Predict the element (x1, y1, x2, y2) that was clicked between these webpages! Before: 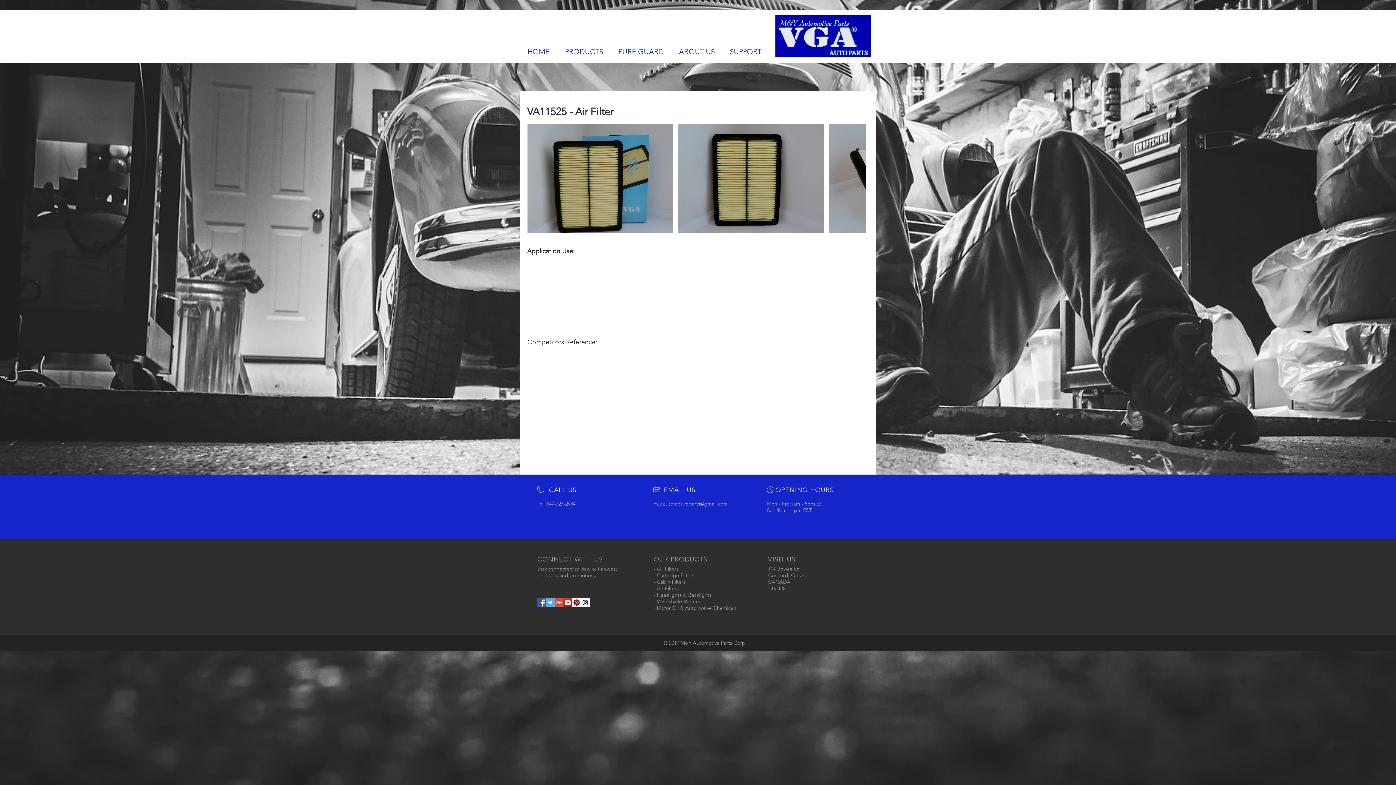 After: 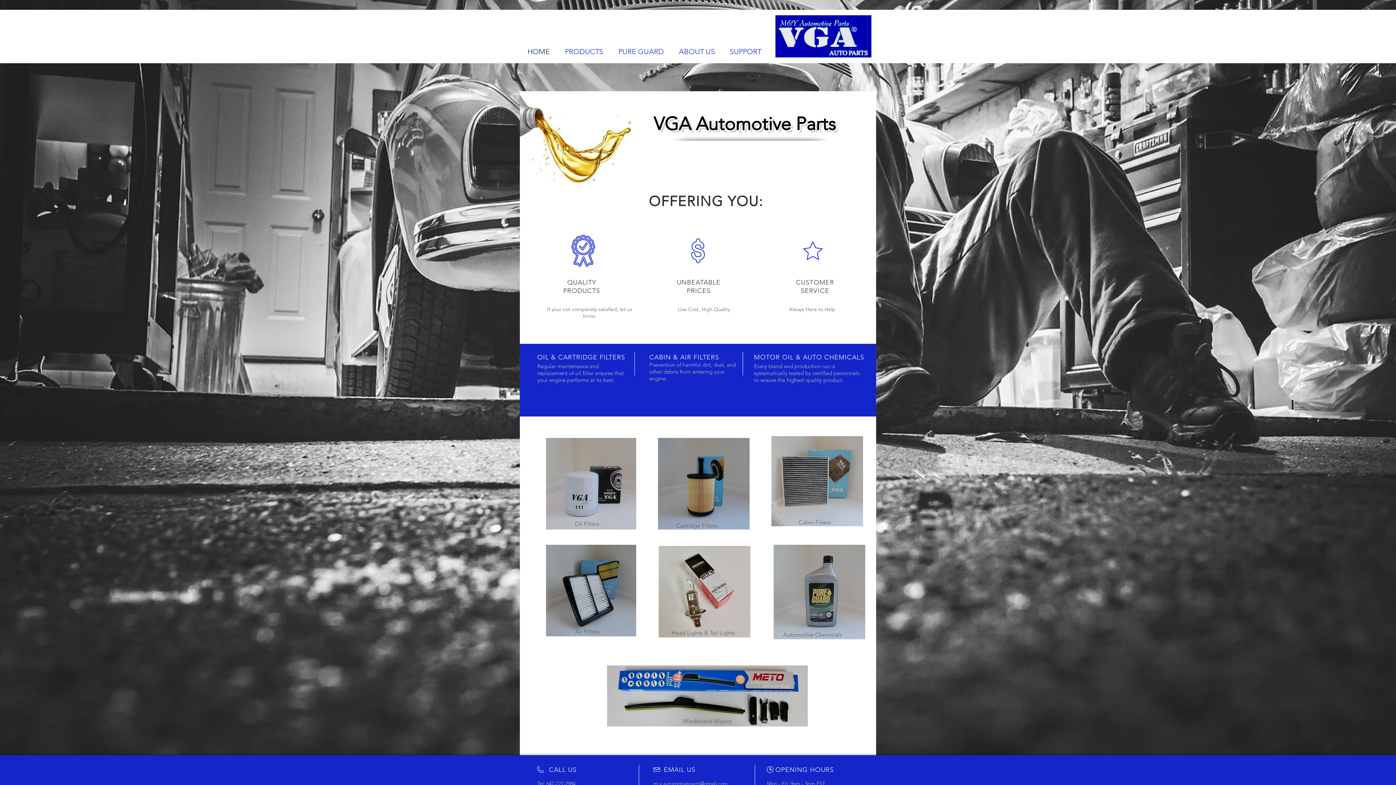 Action: bbox: (520, 45, 557, 57) label: HOME